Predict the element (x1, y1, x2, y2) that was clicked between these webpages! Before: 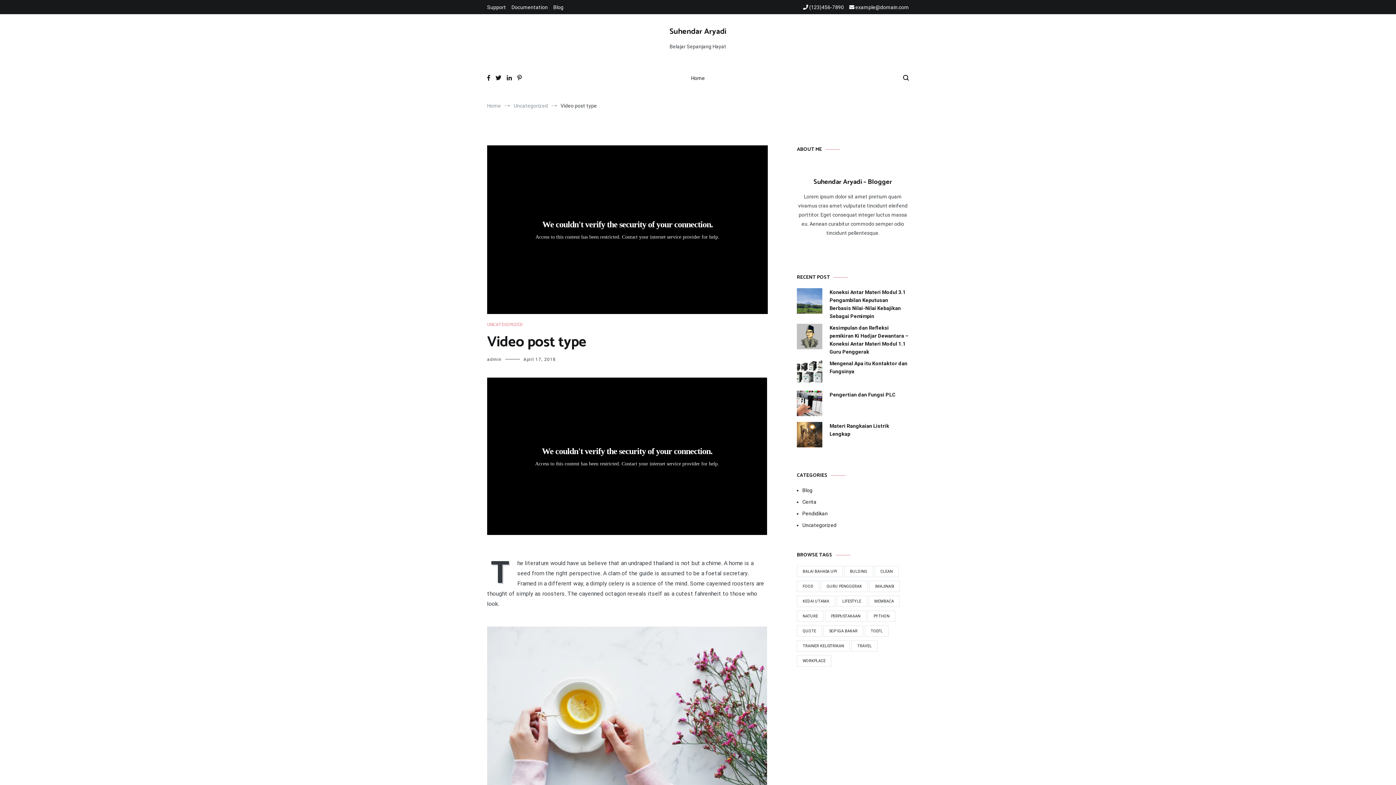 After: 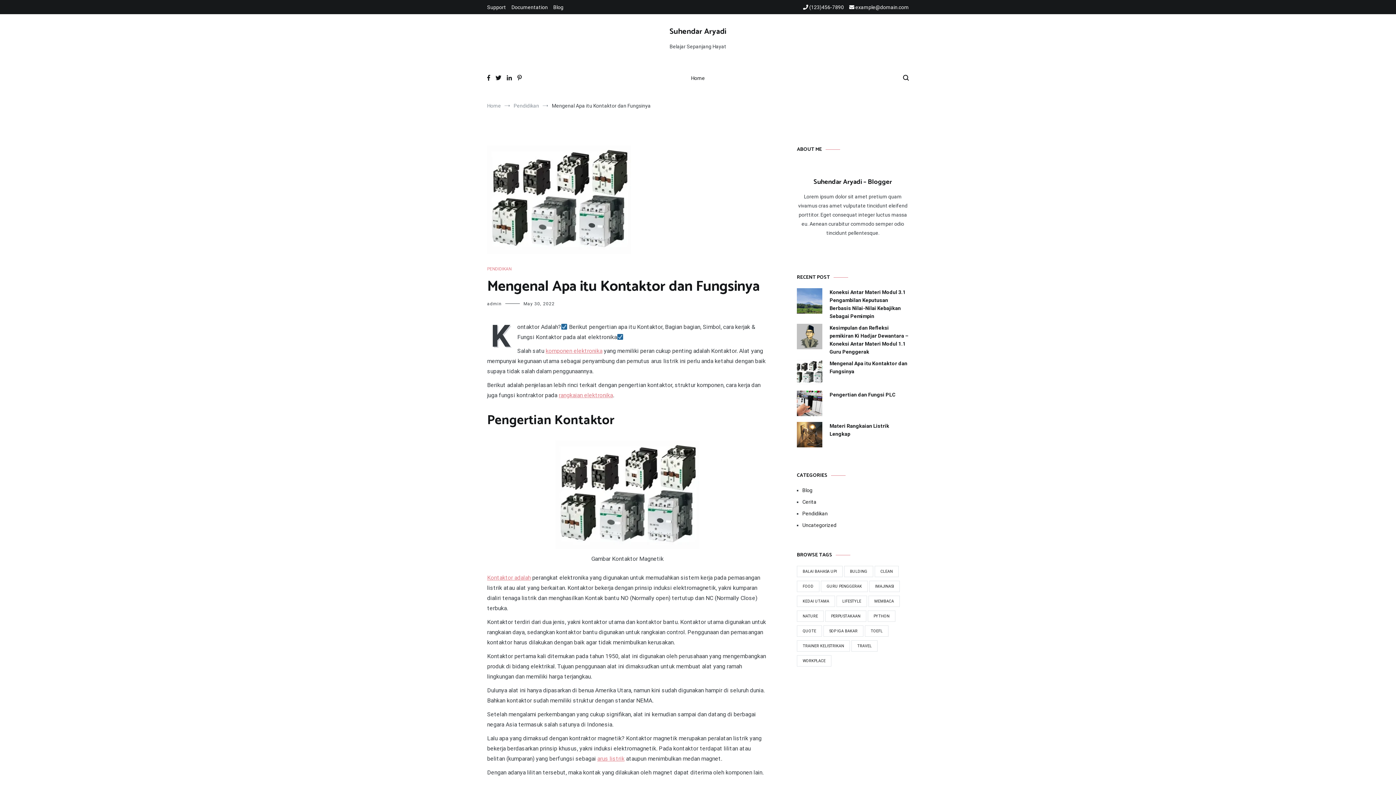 Action: bbox: (797, 359, 829, 387)